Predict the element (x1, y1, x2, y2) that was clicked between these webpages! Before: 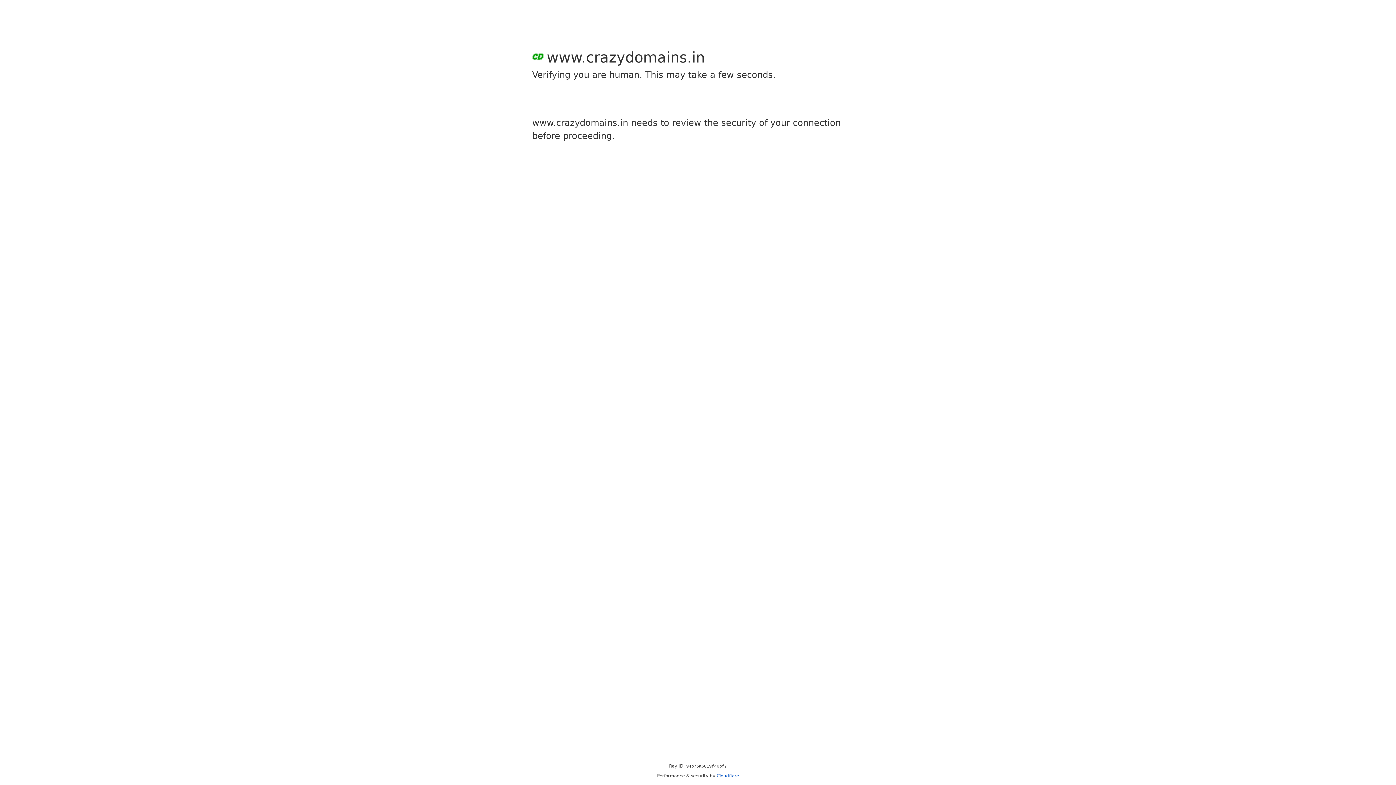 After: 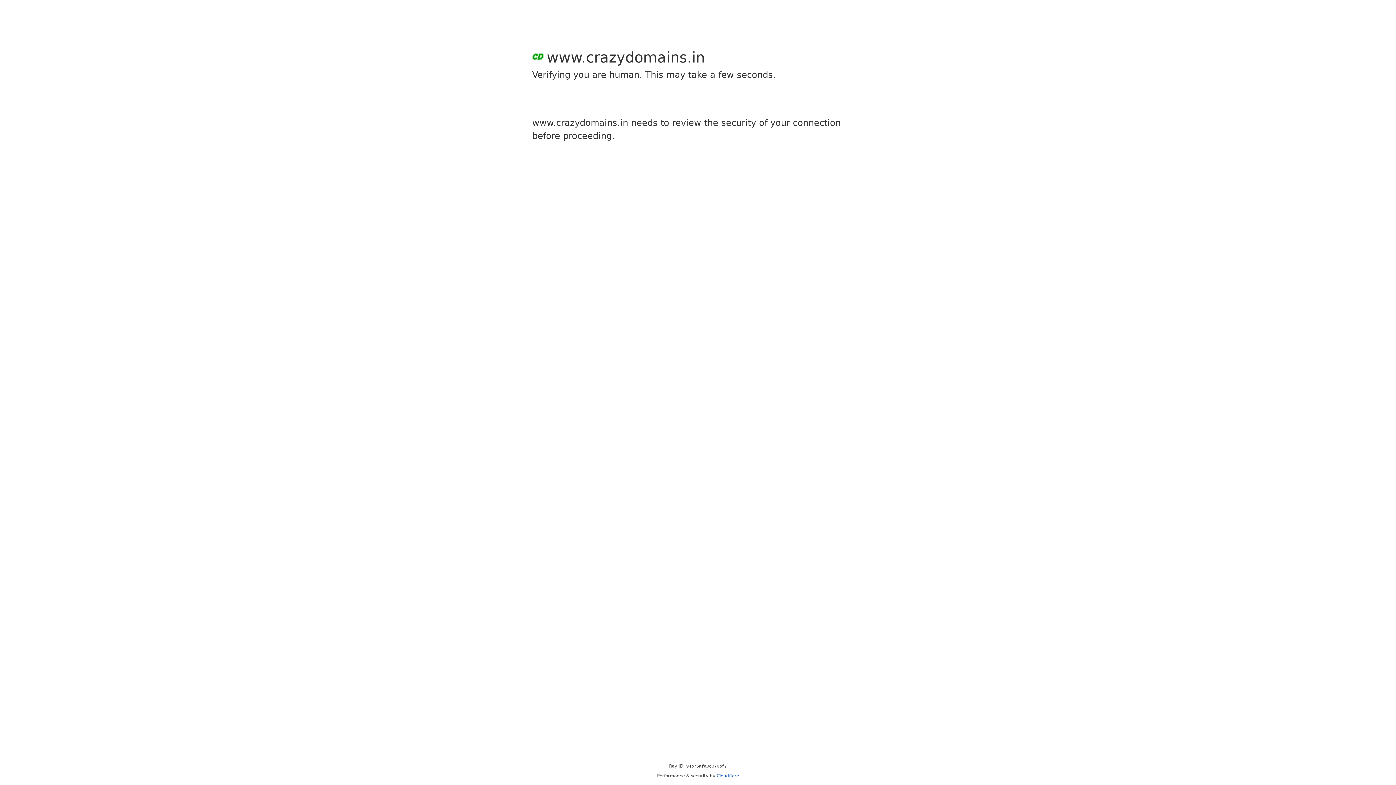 Action: label: Cloudflare bbox: (716, 773, 739, 778)